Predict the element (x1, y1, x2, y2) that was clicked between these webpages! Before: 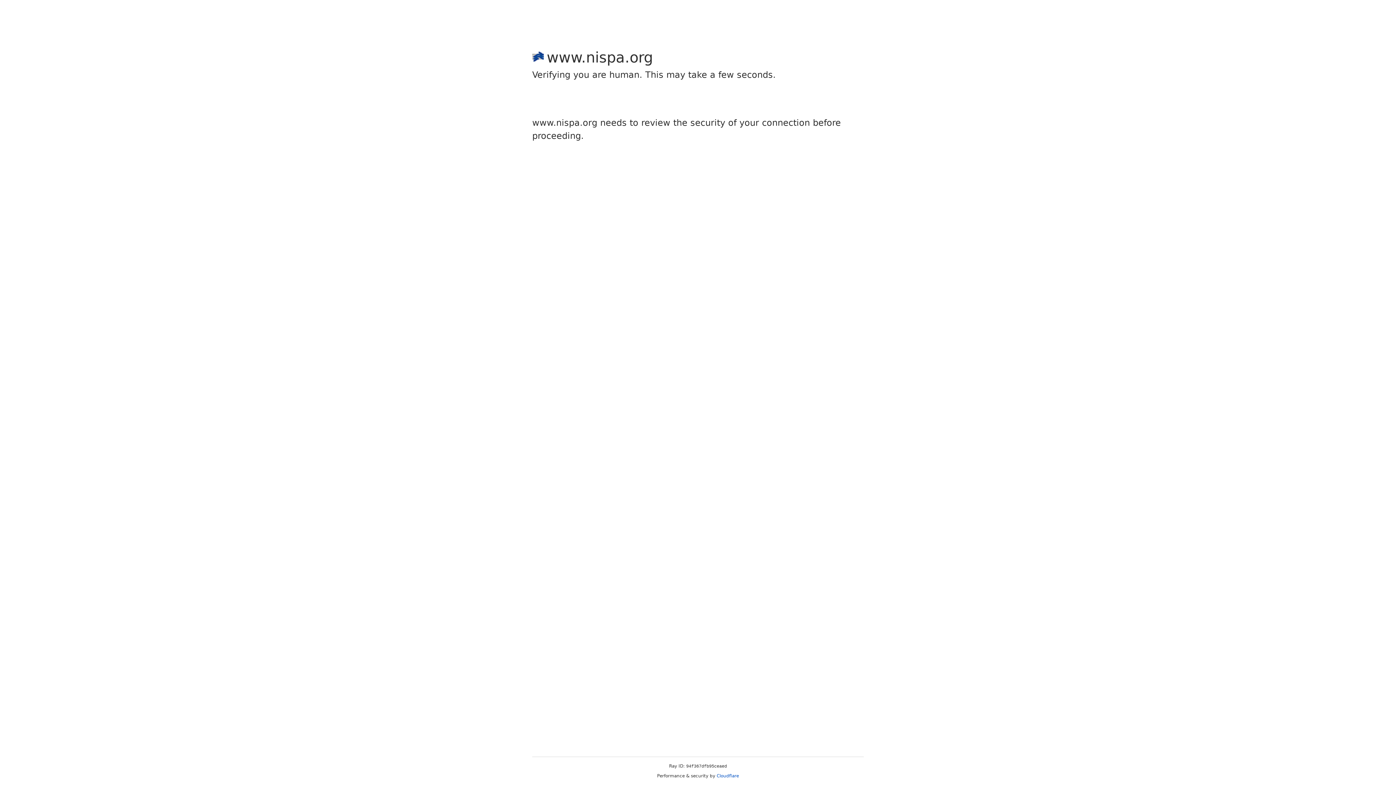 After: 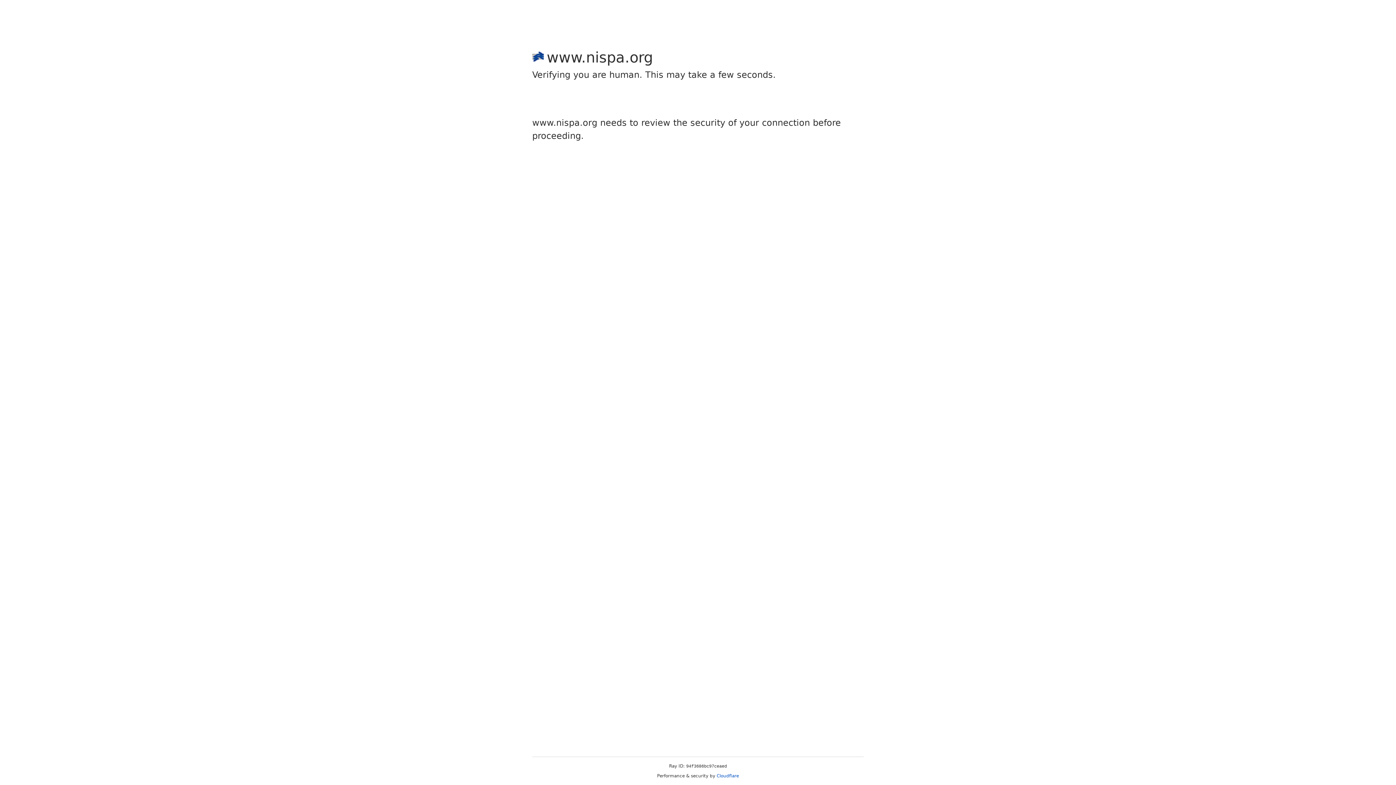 Action: bbox: (716, 773, 739, 778) label: Cloudflare